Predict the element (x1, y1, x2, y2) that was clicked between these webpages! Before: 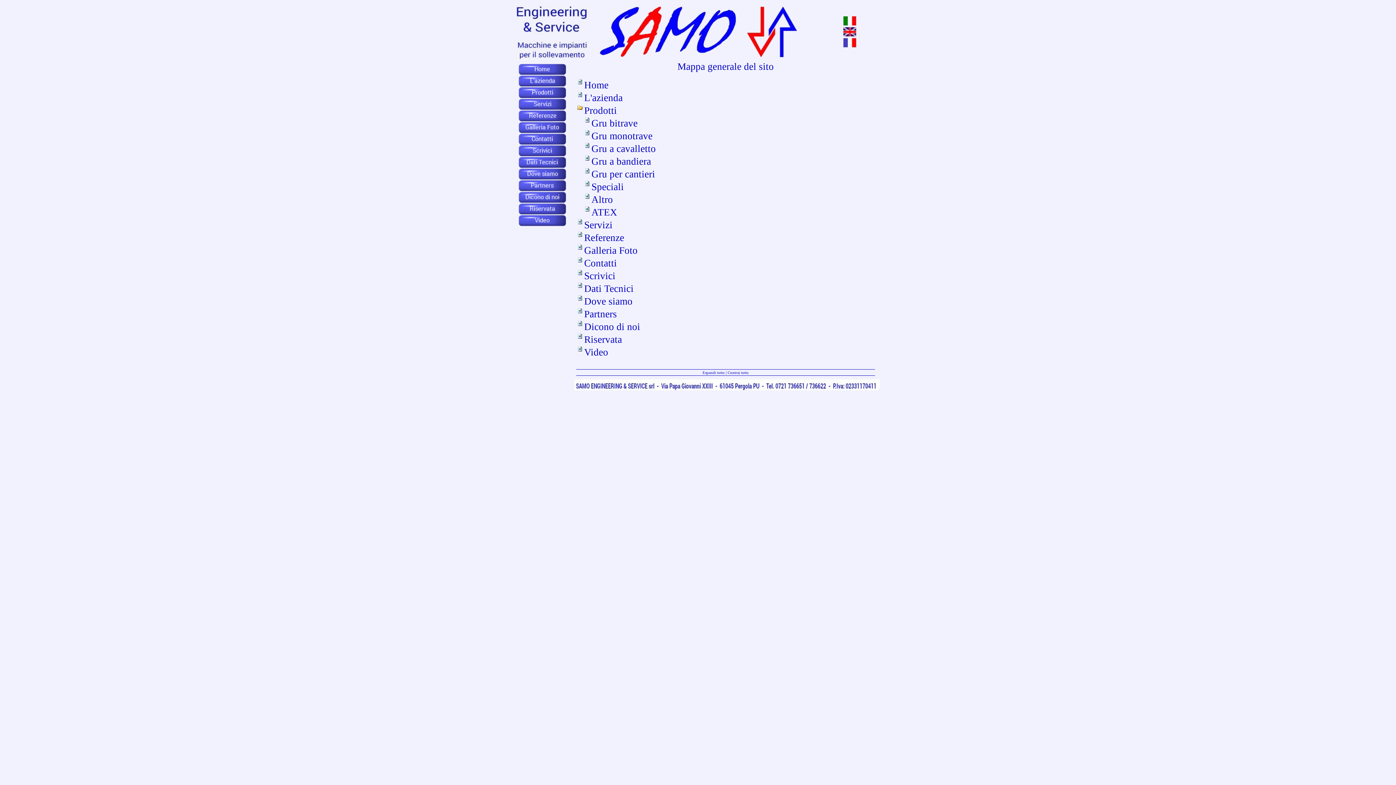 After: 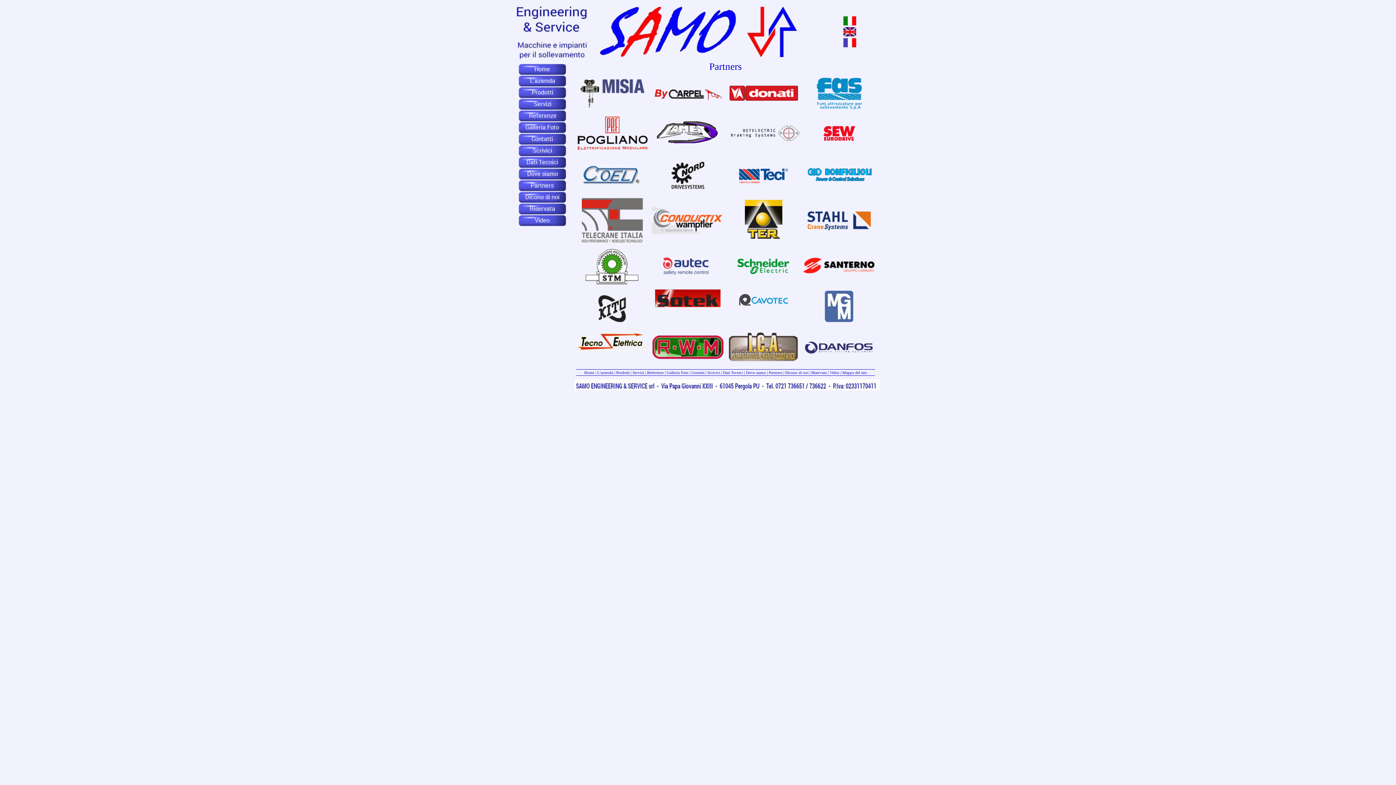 Action: bbox: (518, 180, 566, 191)